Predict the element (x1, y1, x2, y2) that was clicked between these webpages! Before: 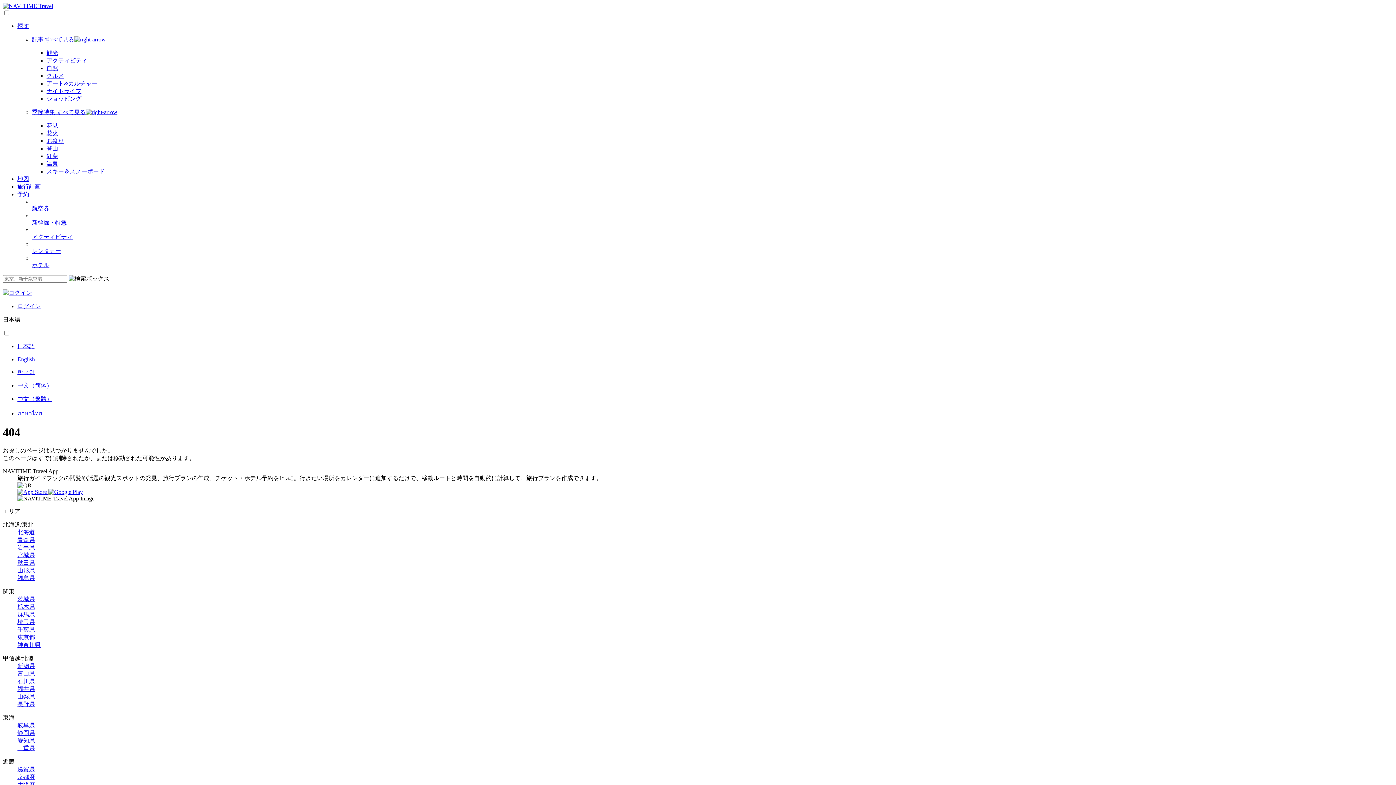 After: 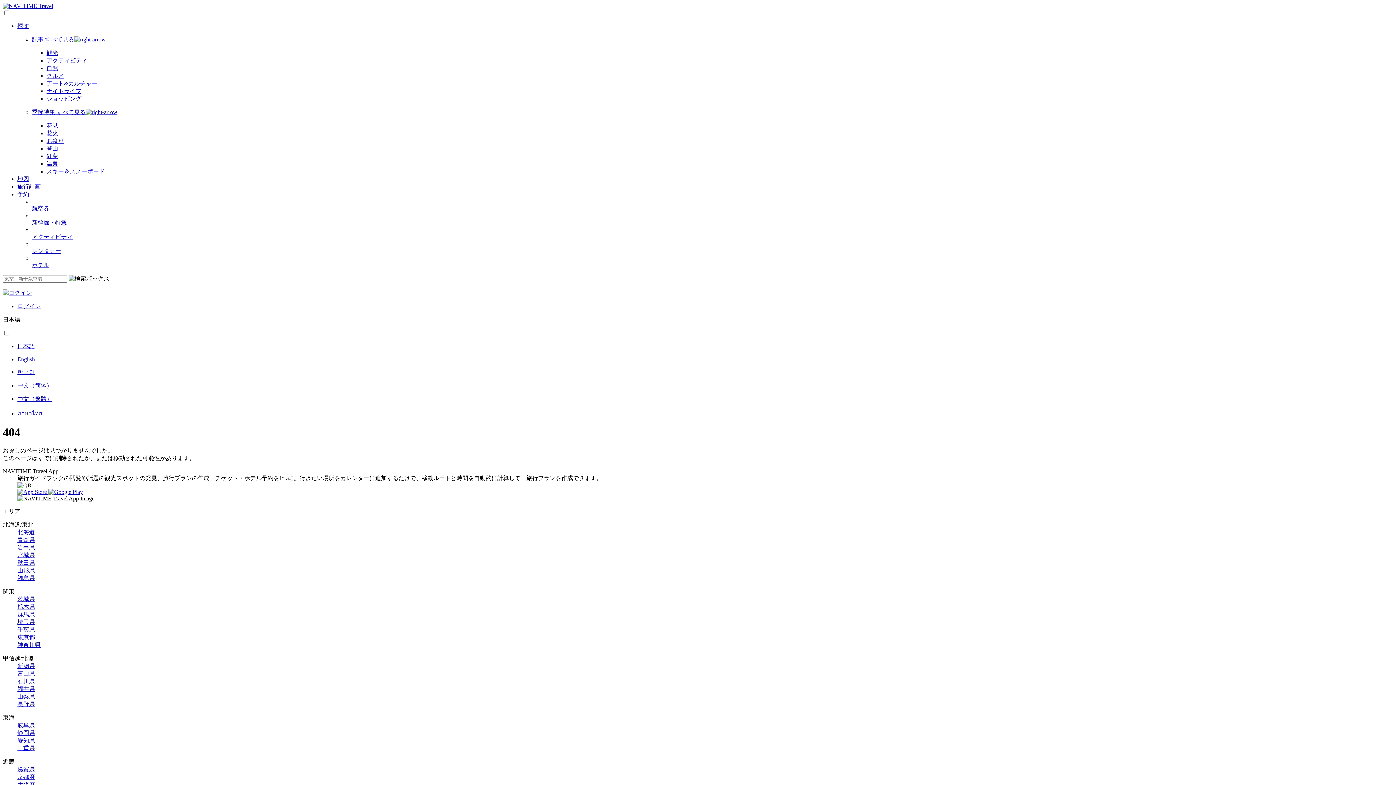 Action: label: アクティビティ bbox: (46, 57, 87, 63)